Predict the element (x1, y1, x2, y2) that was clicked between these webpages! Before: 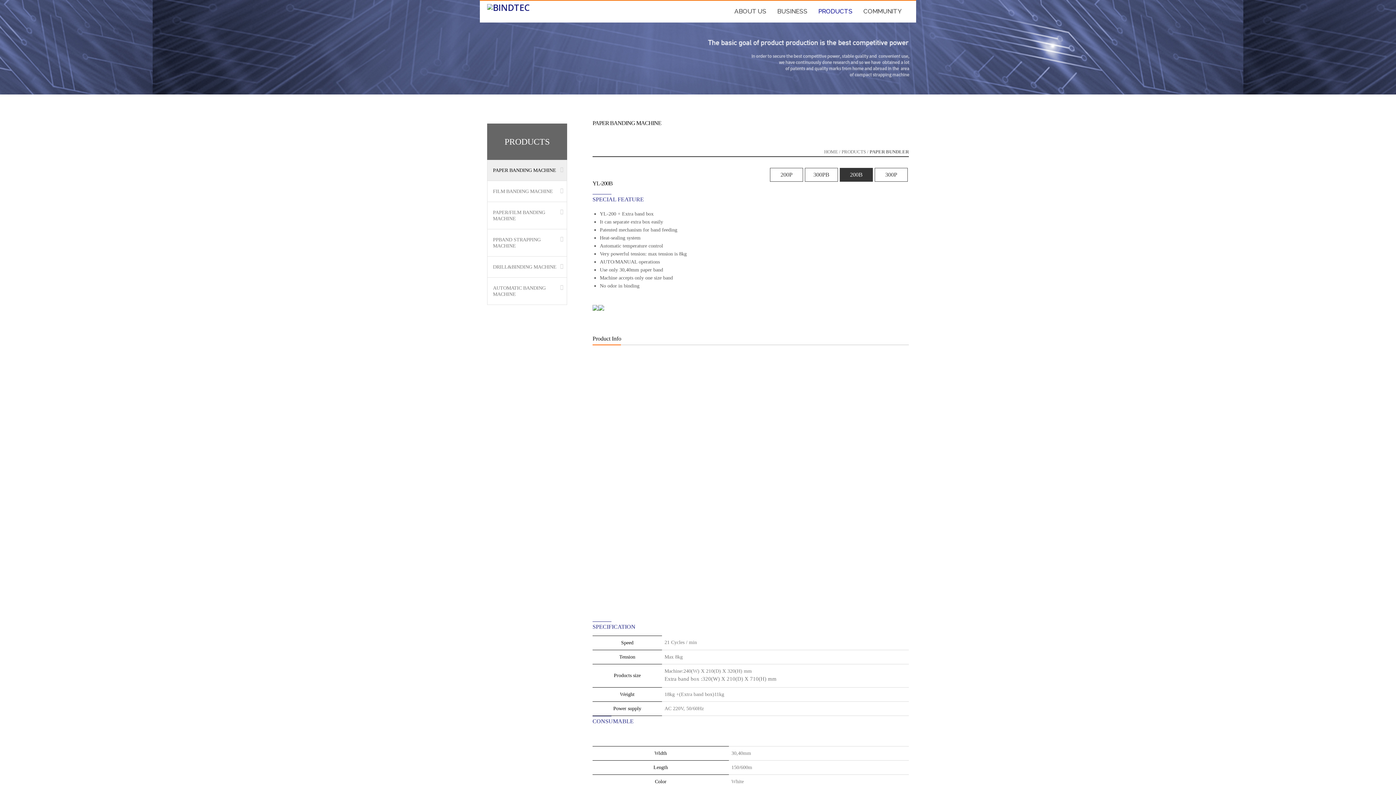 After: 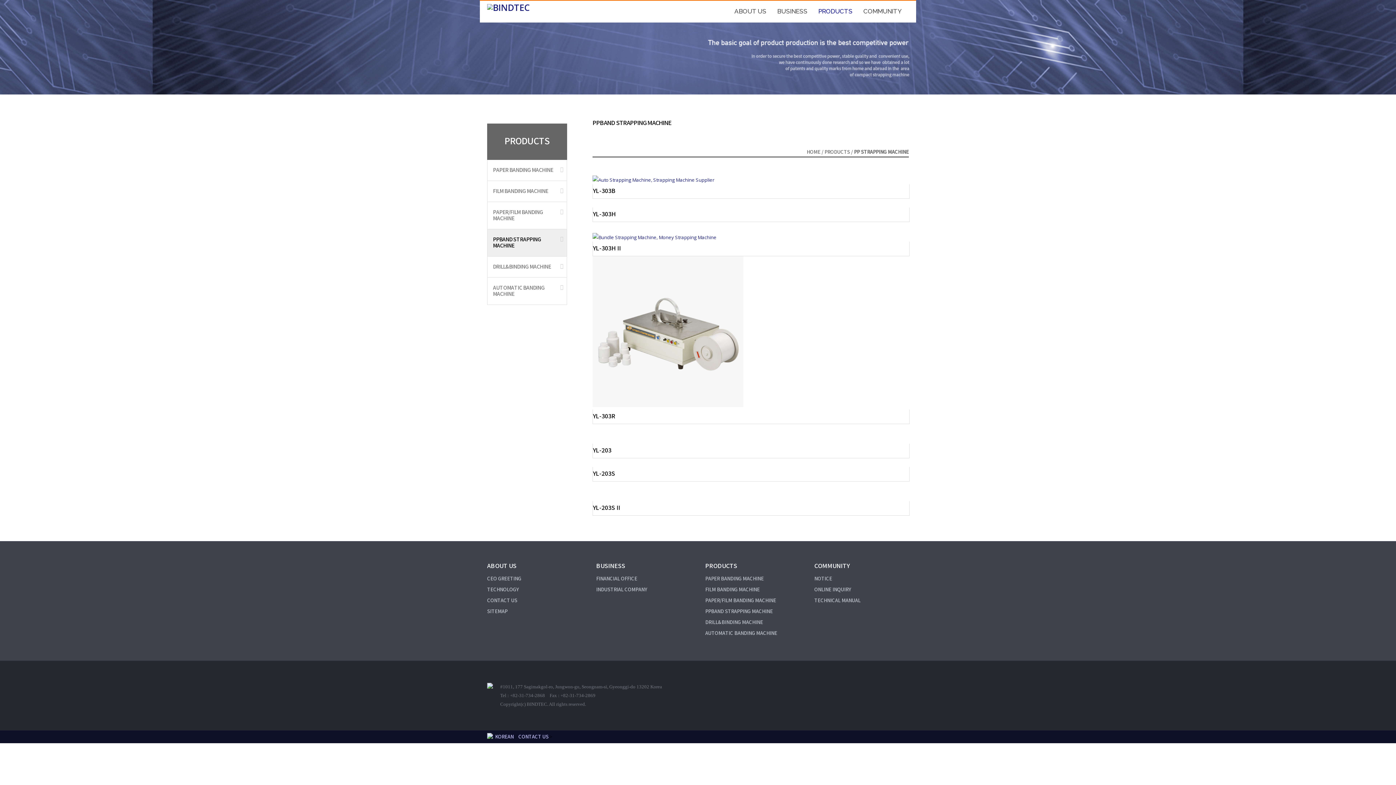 Action: label: PPBAND STRAPPING MACHINE bbox: (487, 229, 566, 256)